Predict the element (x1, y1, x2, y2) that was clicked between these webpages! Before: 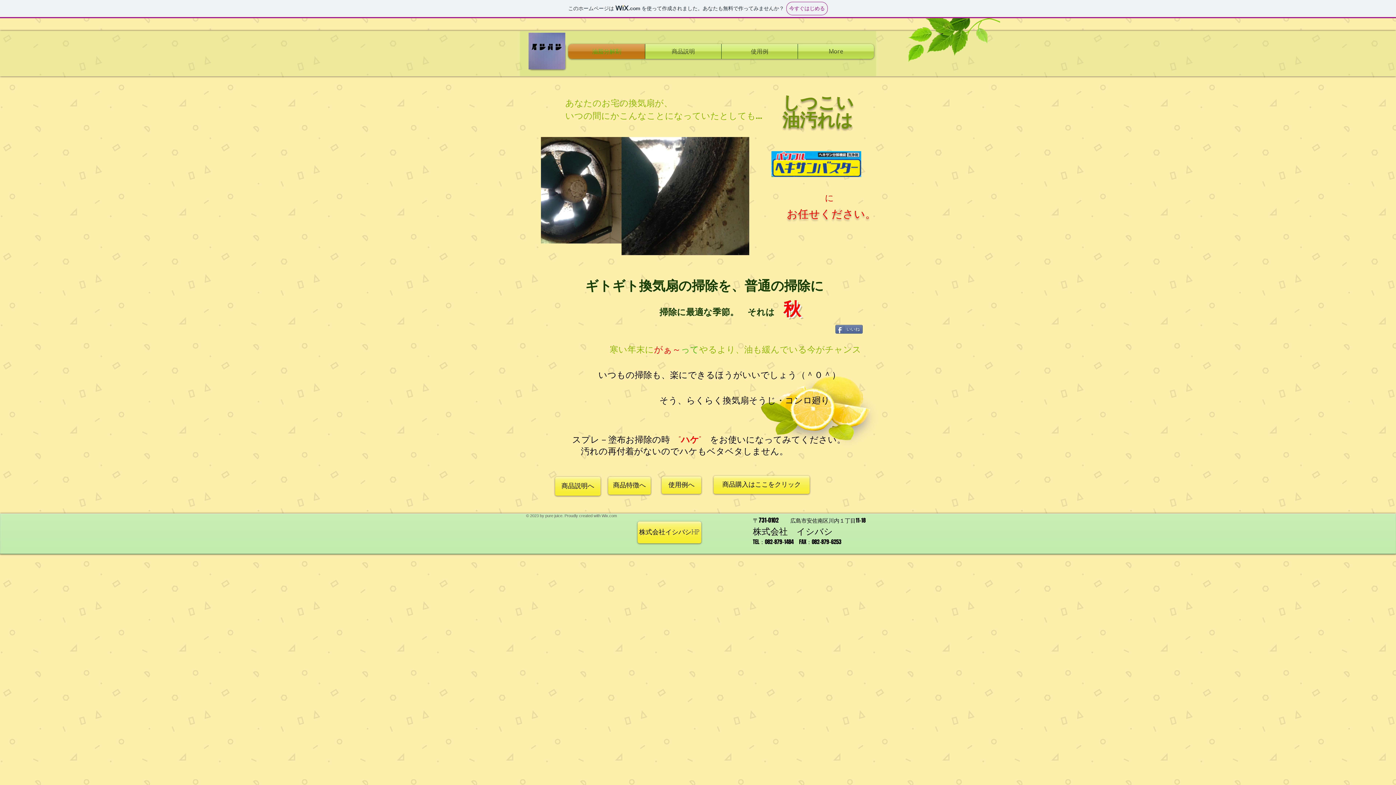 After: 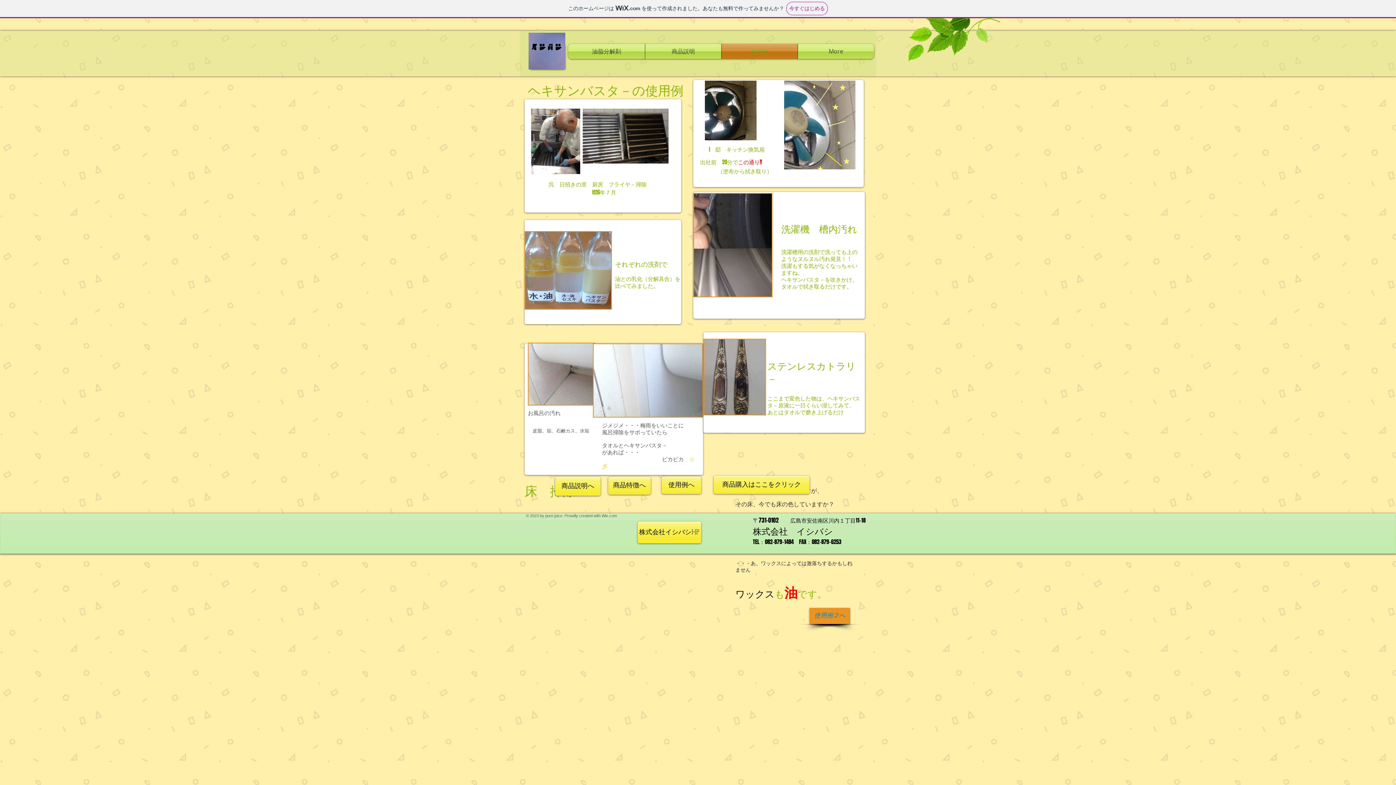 Action: label: 使用例へ bbox: (661, 476, 701, 494)